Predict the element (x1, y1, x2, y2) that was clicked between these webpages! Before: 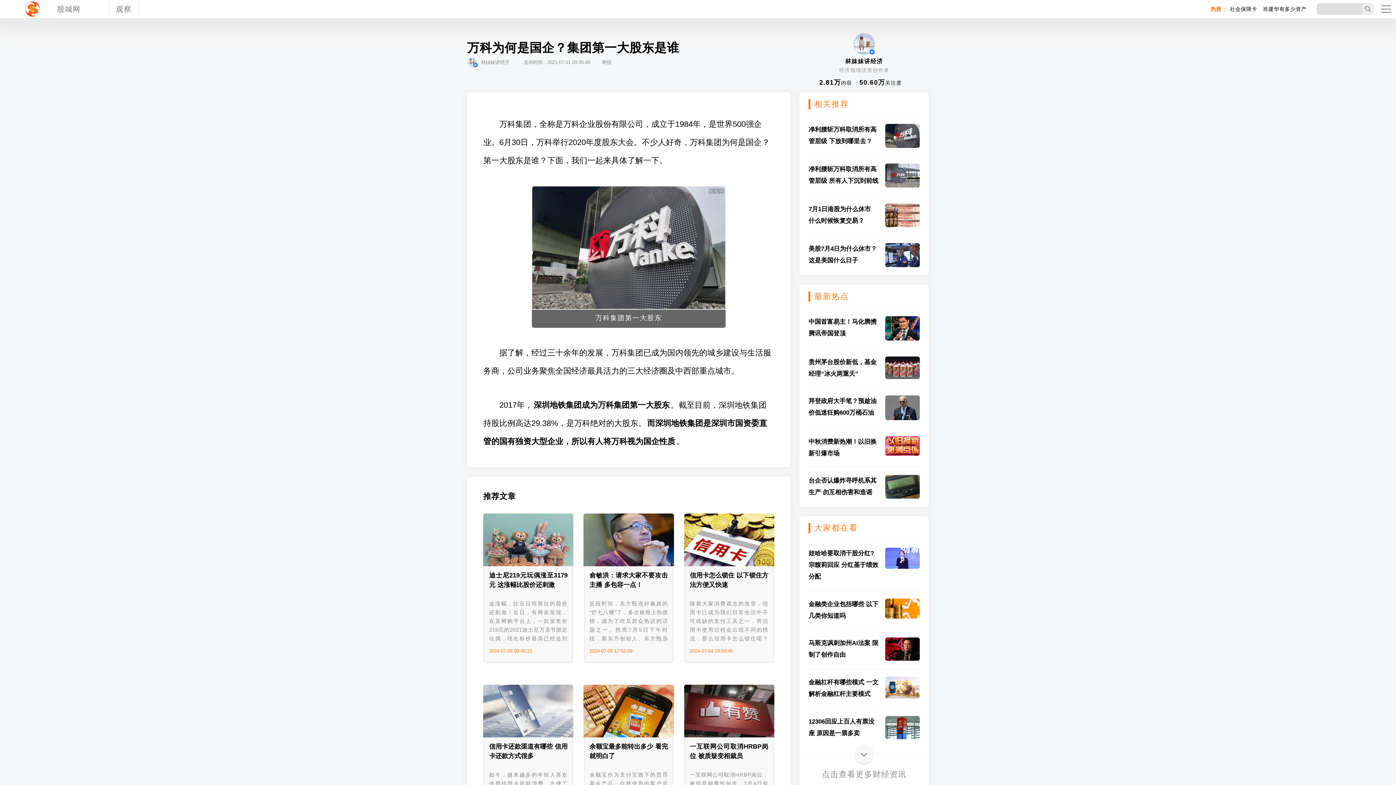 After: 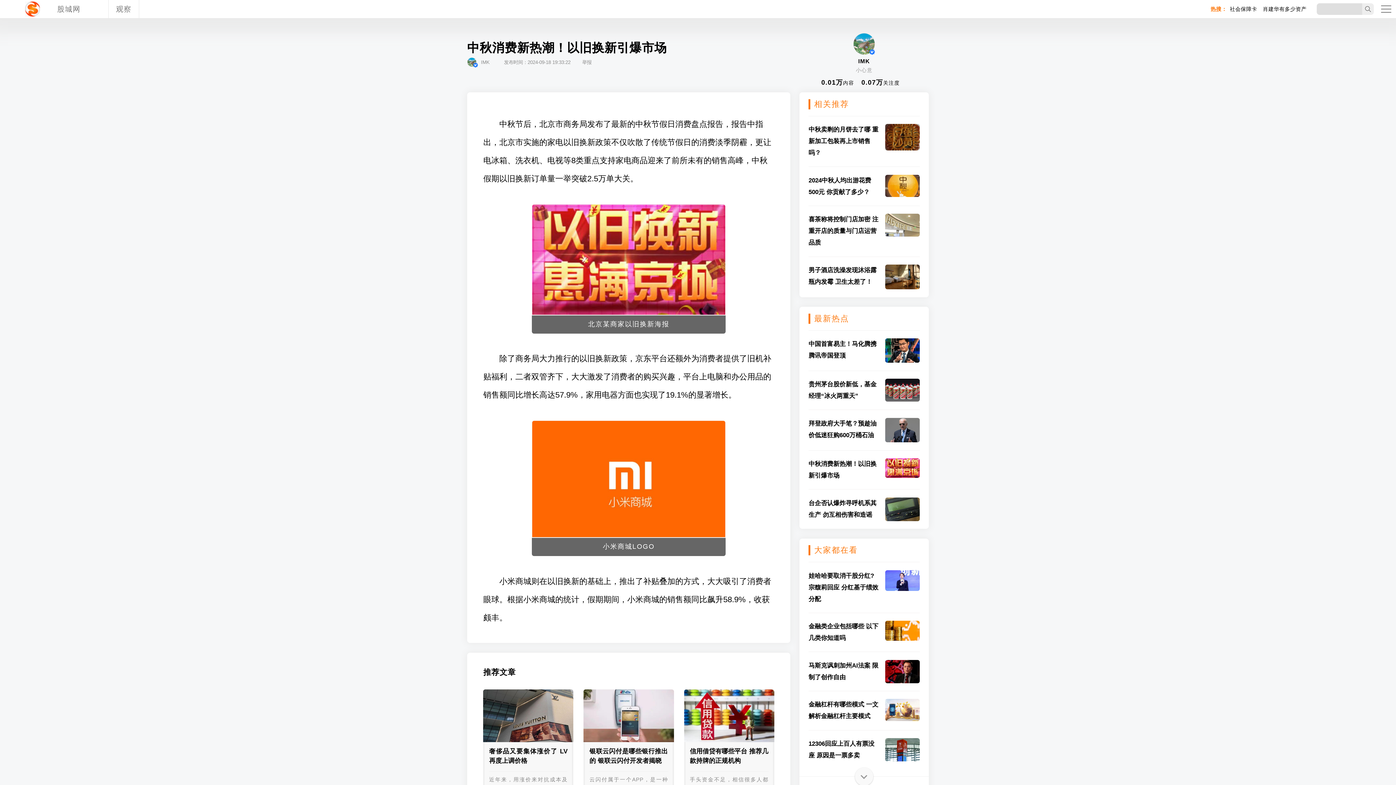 Action: label: 中秋消费新热潮！以旧换新引爆市场 bbox: (808, 428, 920, 459)